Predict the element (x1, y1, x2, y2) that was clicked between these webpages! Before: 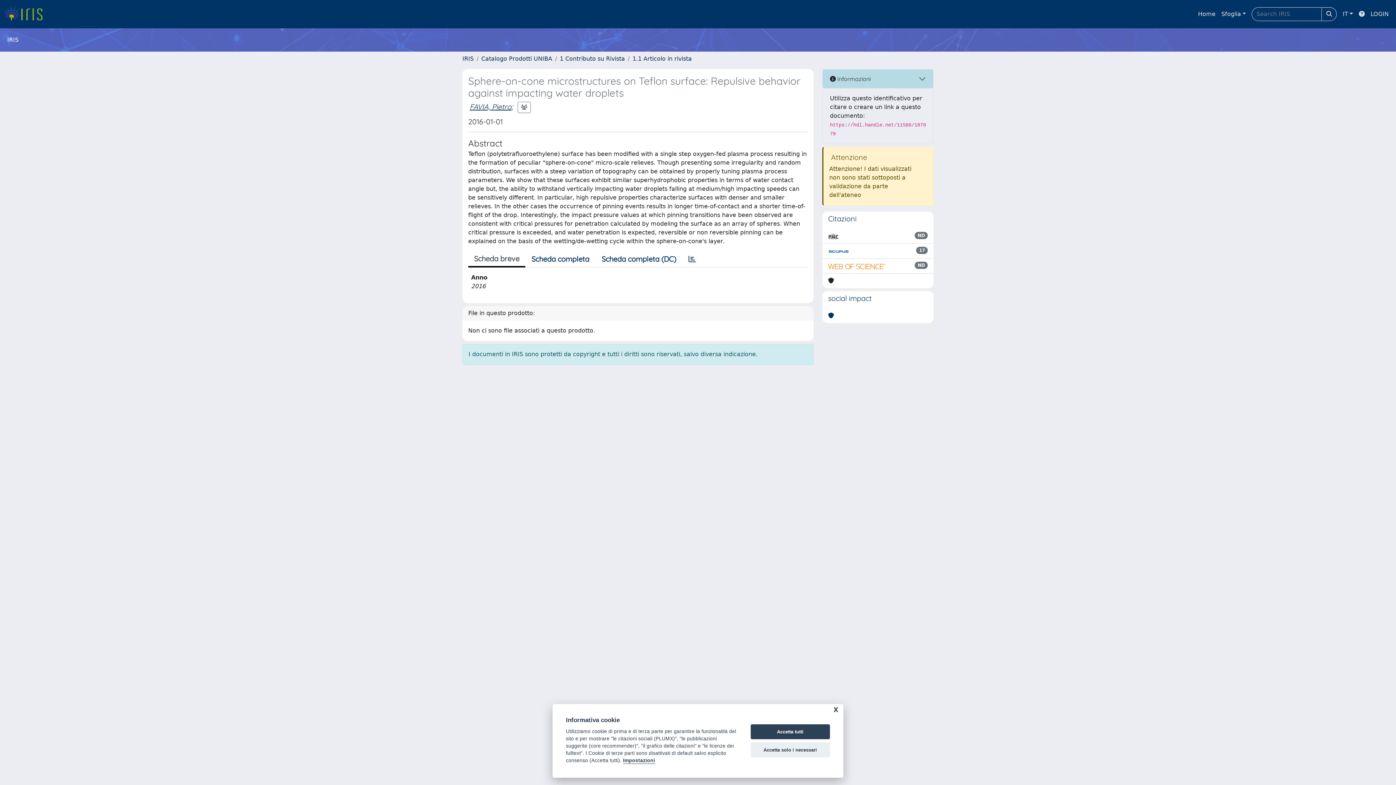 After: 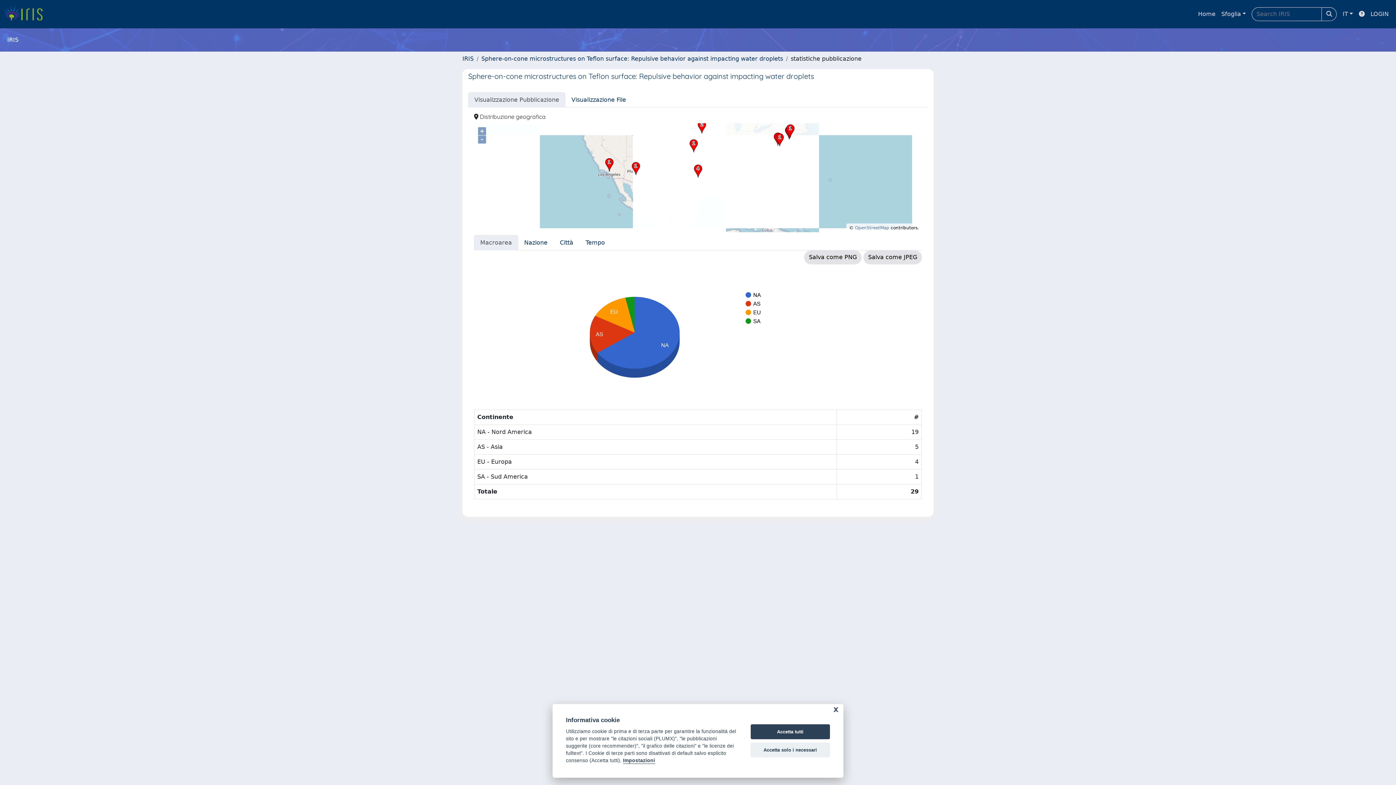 Action: bbox: (682, 251, 702, 266)